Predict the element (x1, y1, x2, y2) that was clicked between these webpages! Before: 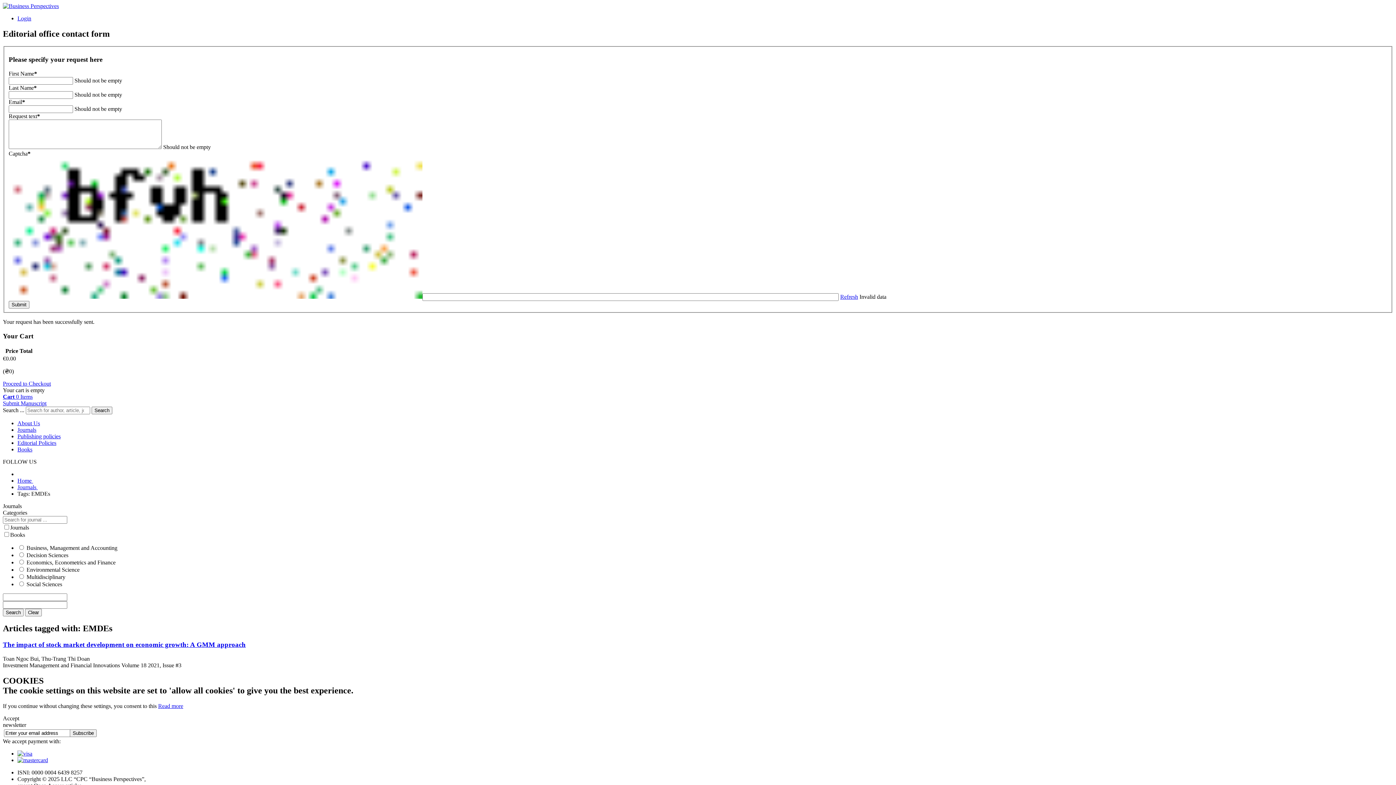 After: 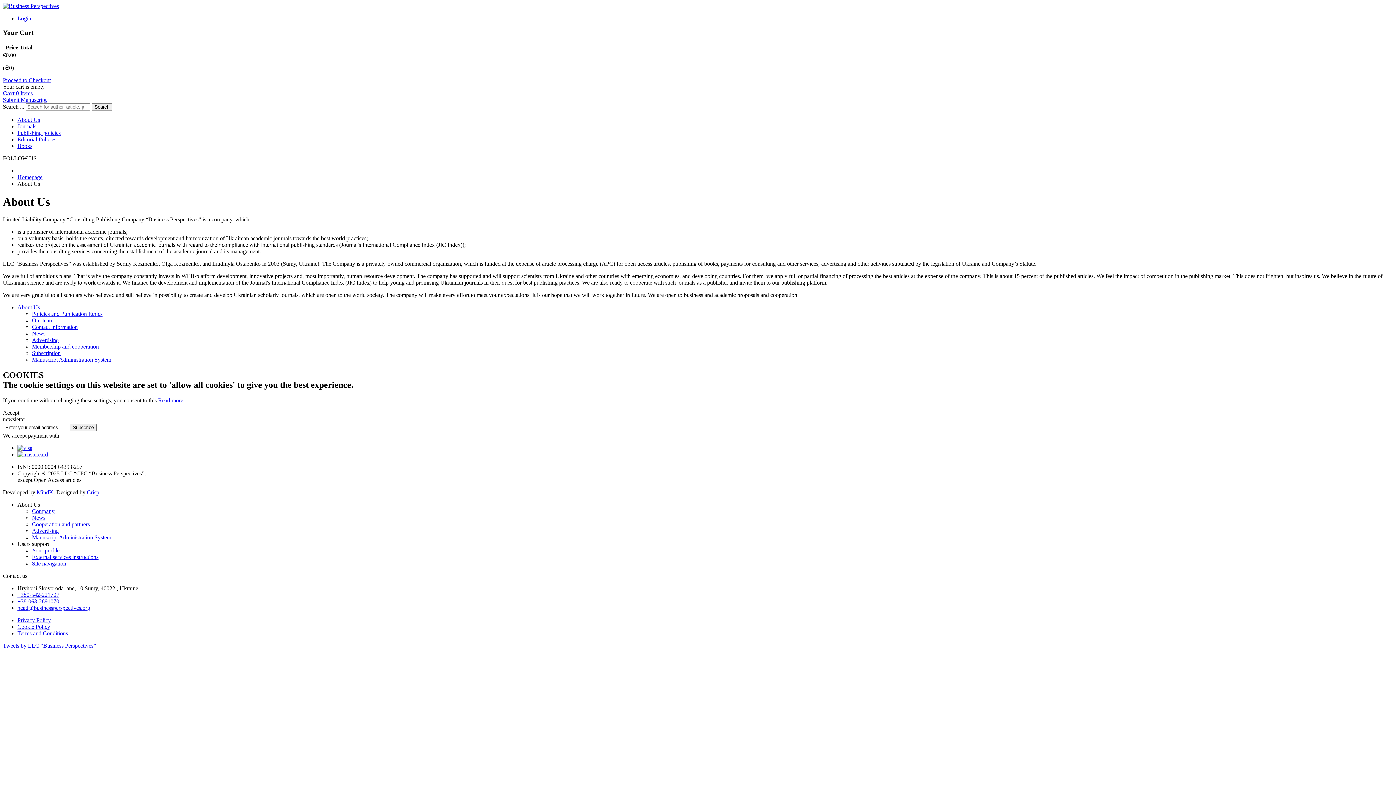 Action: label: About Us bbox: (17, 420, 40, 426)